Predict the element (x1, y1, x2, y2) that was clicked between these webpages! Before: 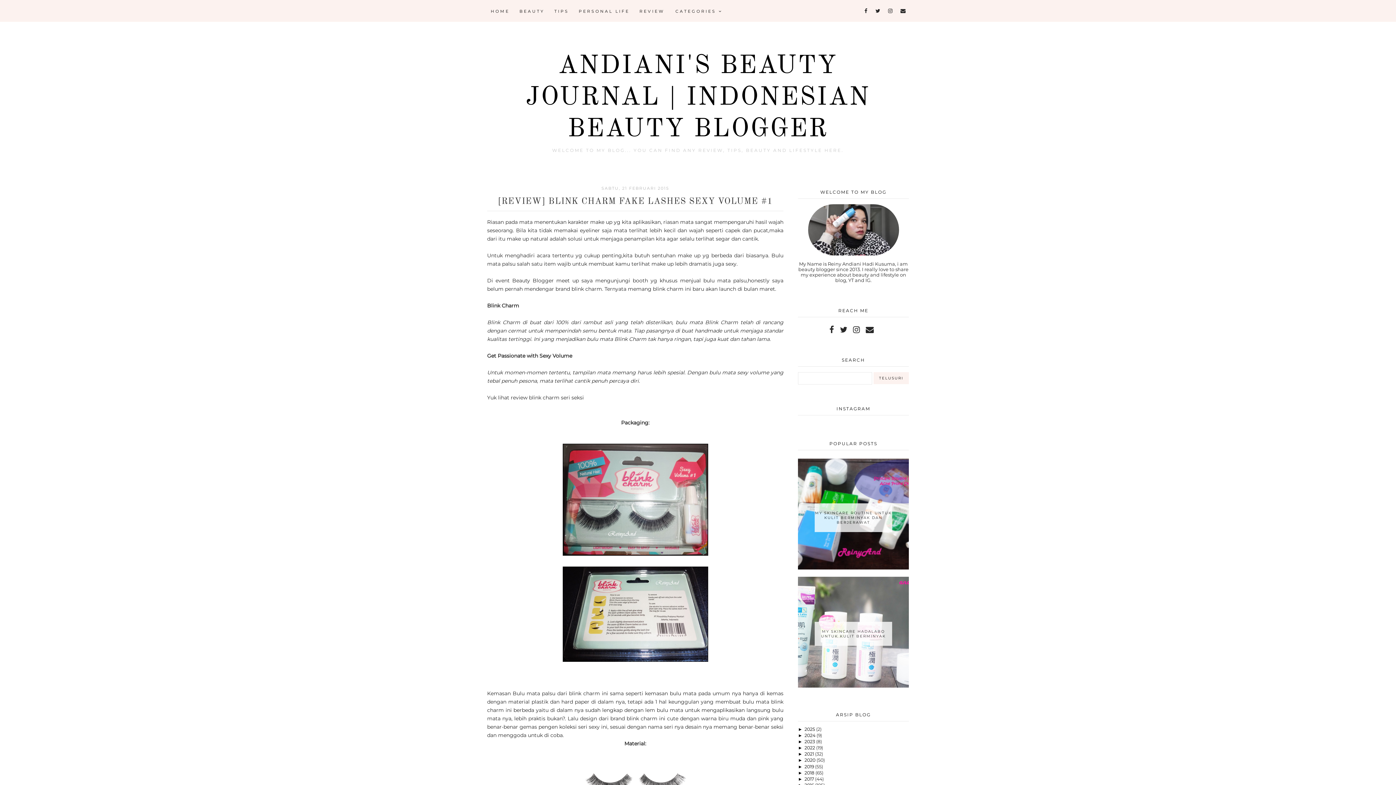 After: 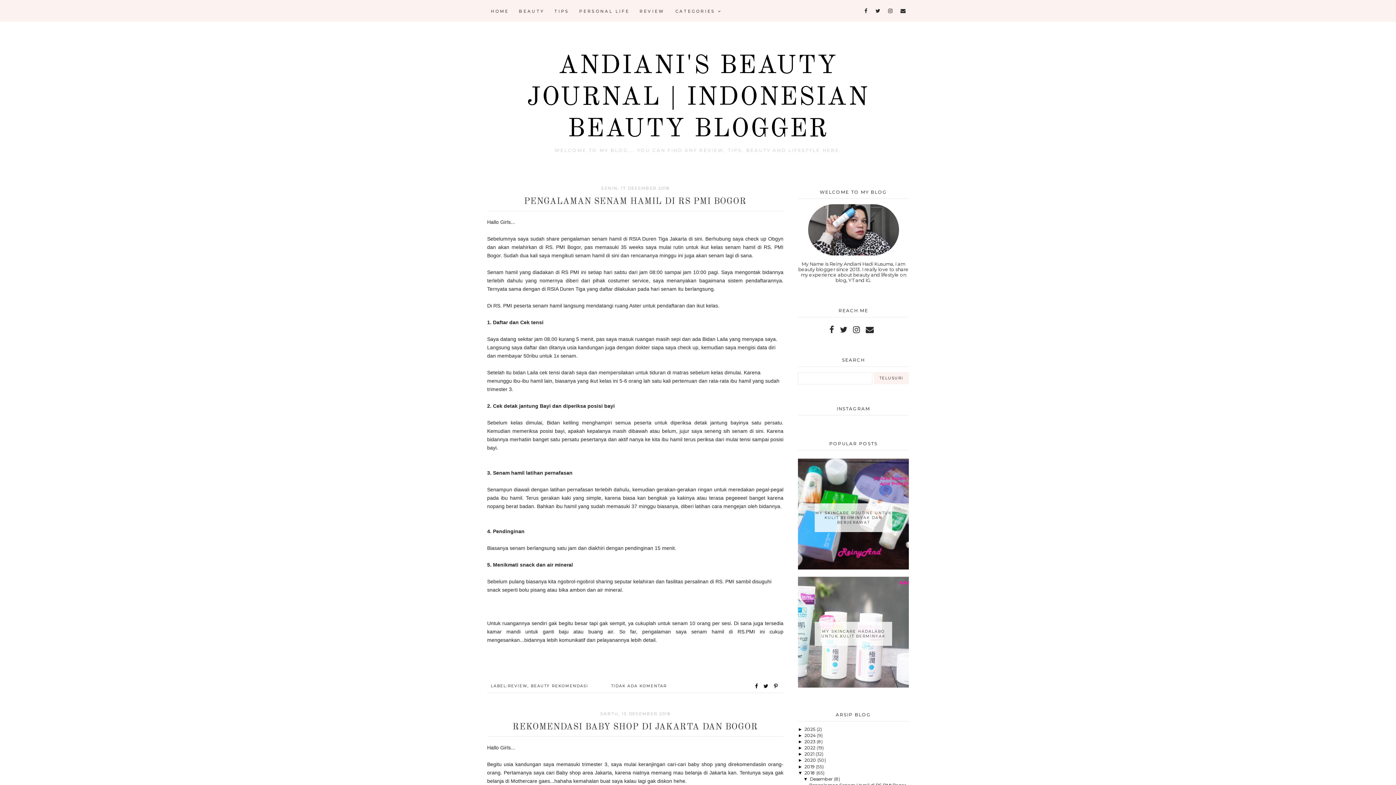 Action: label: 2018  bbox: (804, 770, 815, 775)